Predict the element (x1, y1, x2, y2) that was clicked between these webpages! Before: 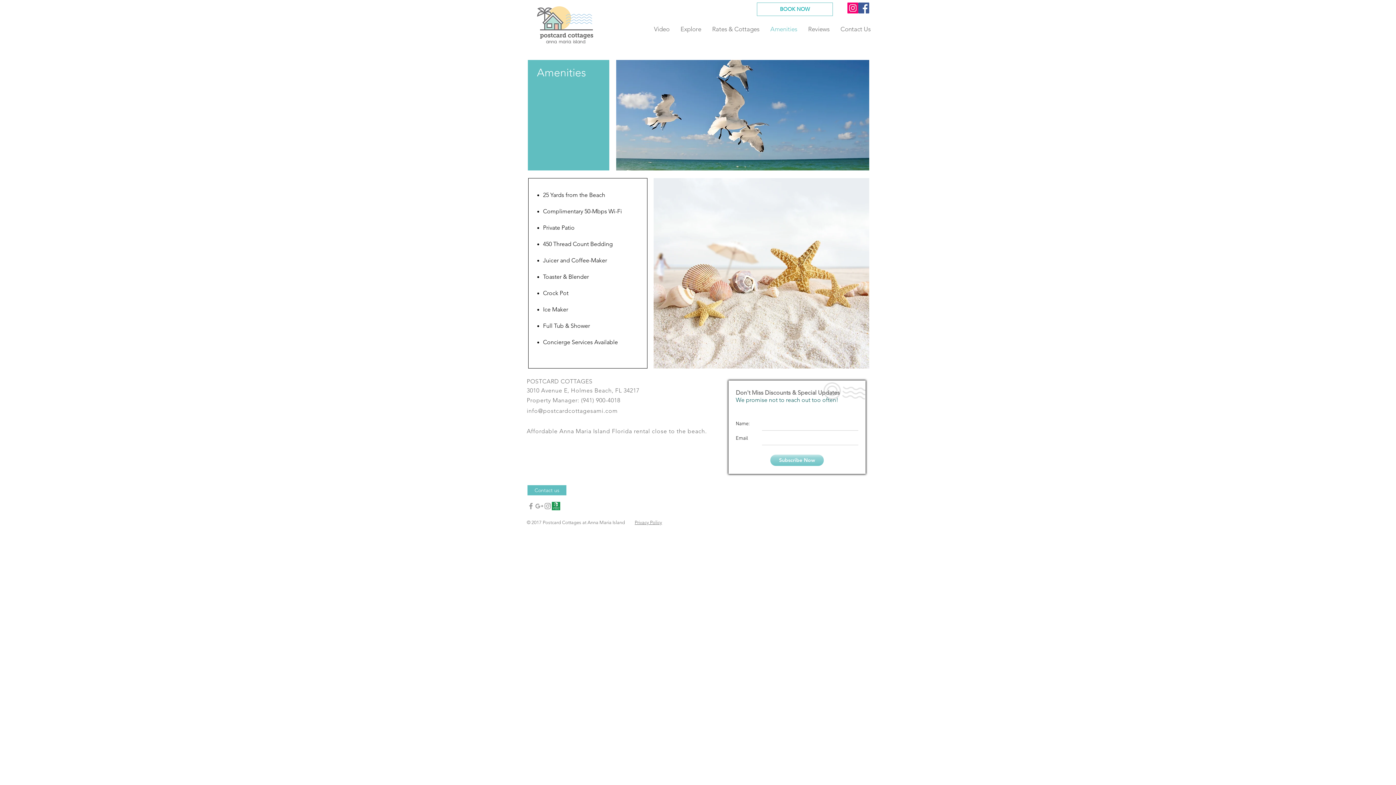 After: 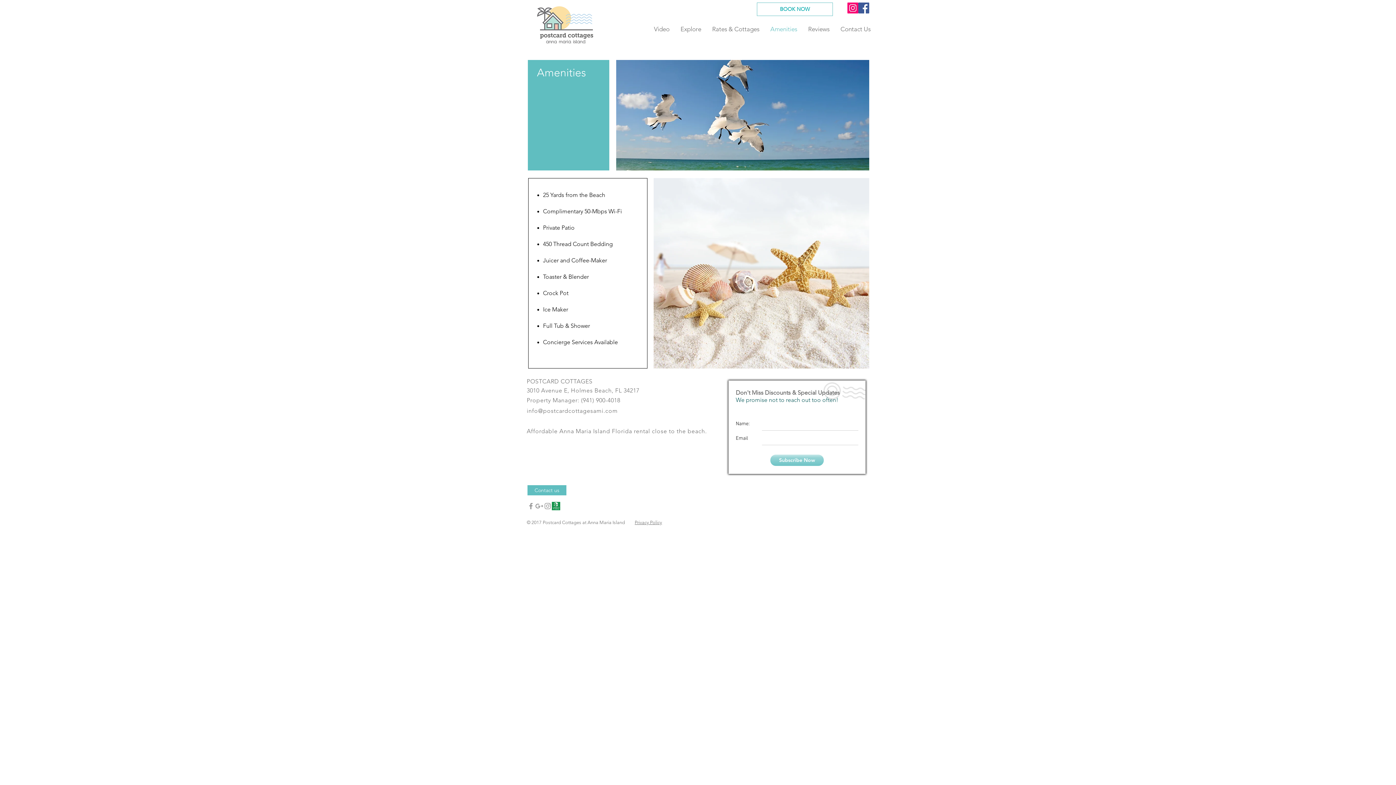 Action: label: Instagram Social Icon bbox: (847, 2, 858, 13)